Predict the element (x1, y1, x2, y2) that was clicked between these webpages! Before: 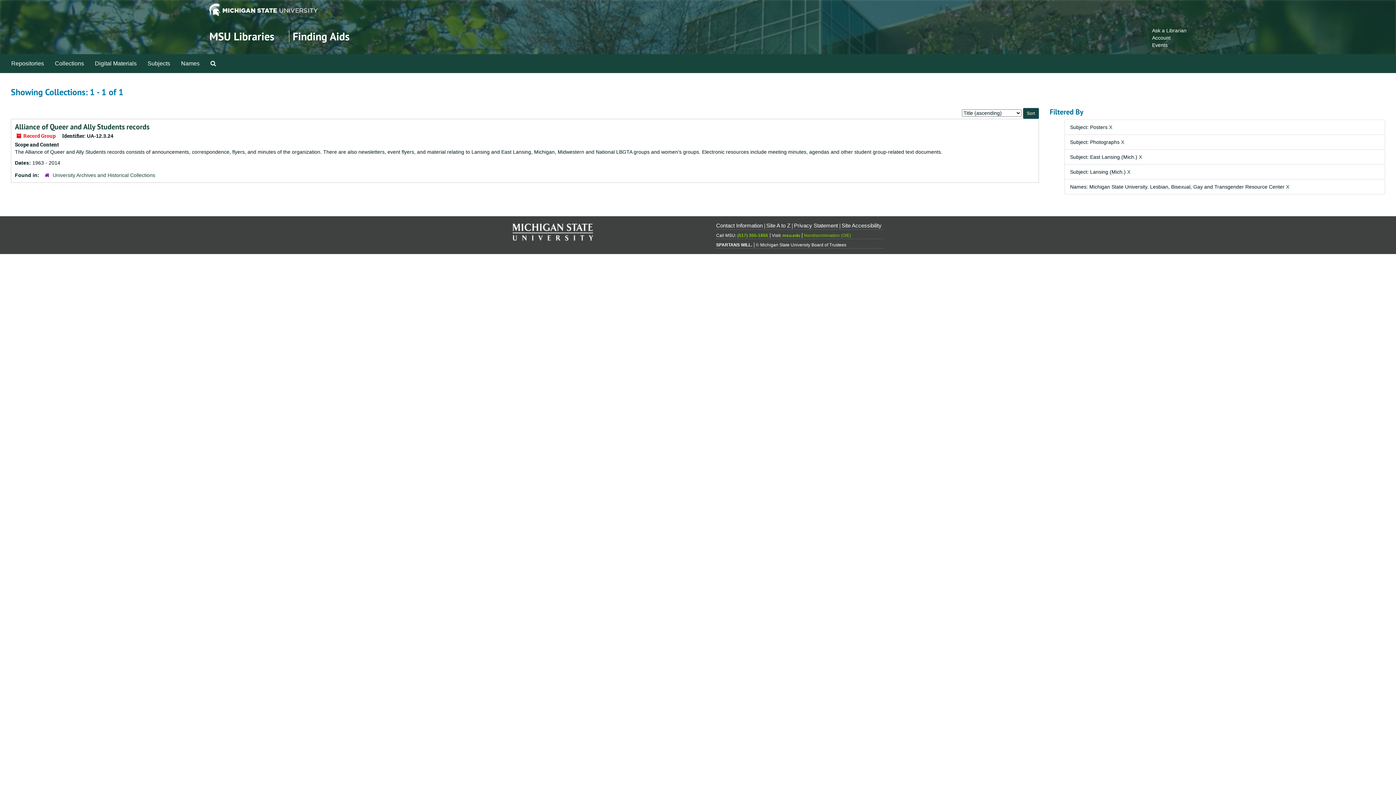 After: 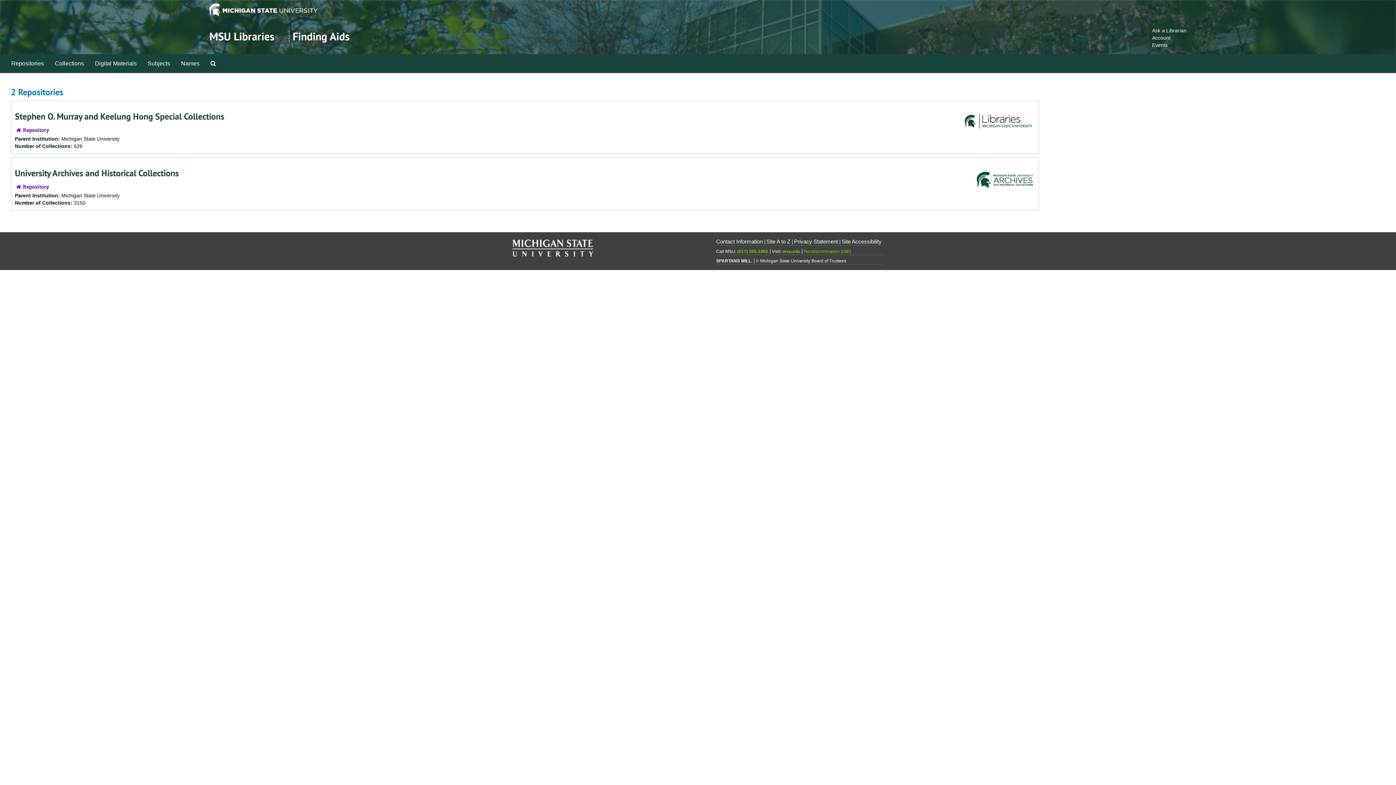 Action: bbox: (5, 54, 49, 72) label: Repositories